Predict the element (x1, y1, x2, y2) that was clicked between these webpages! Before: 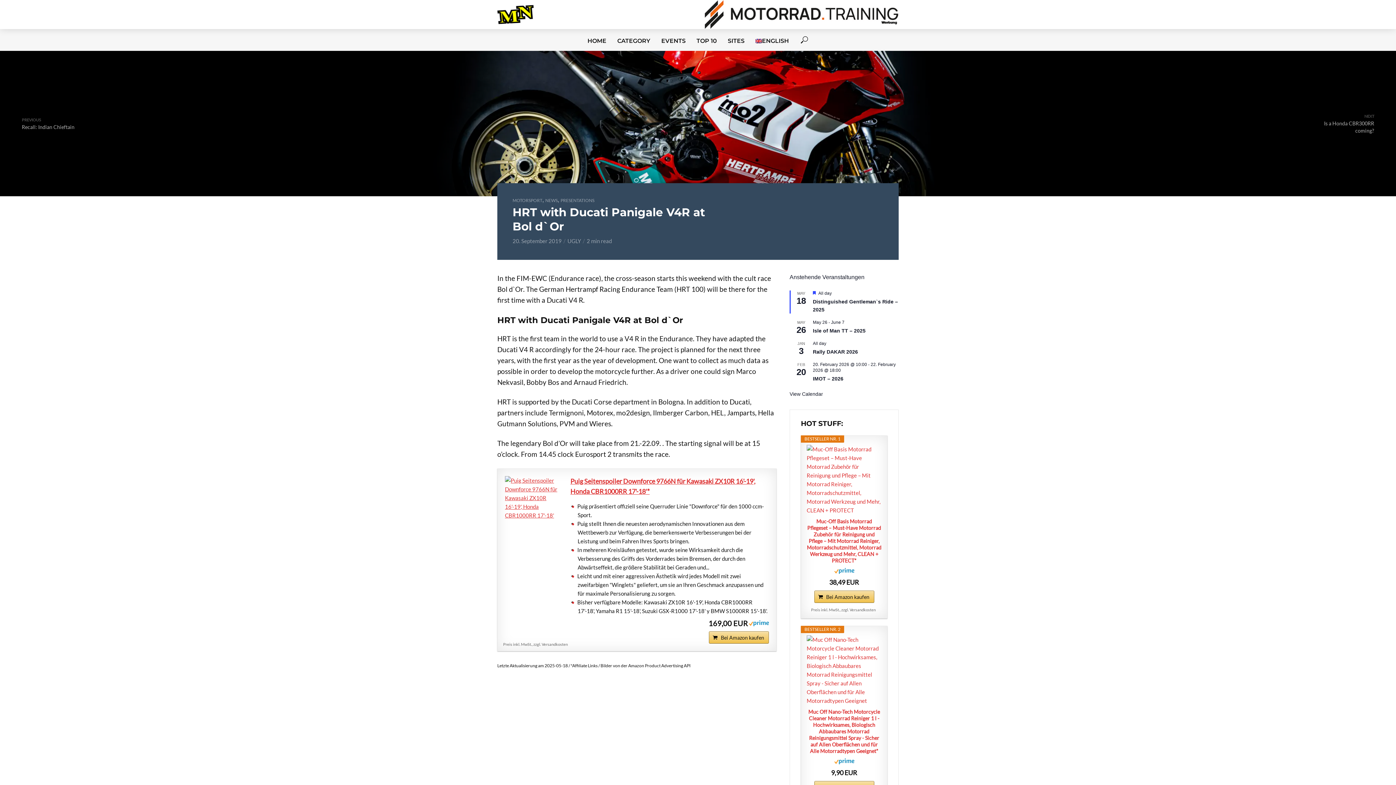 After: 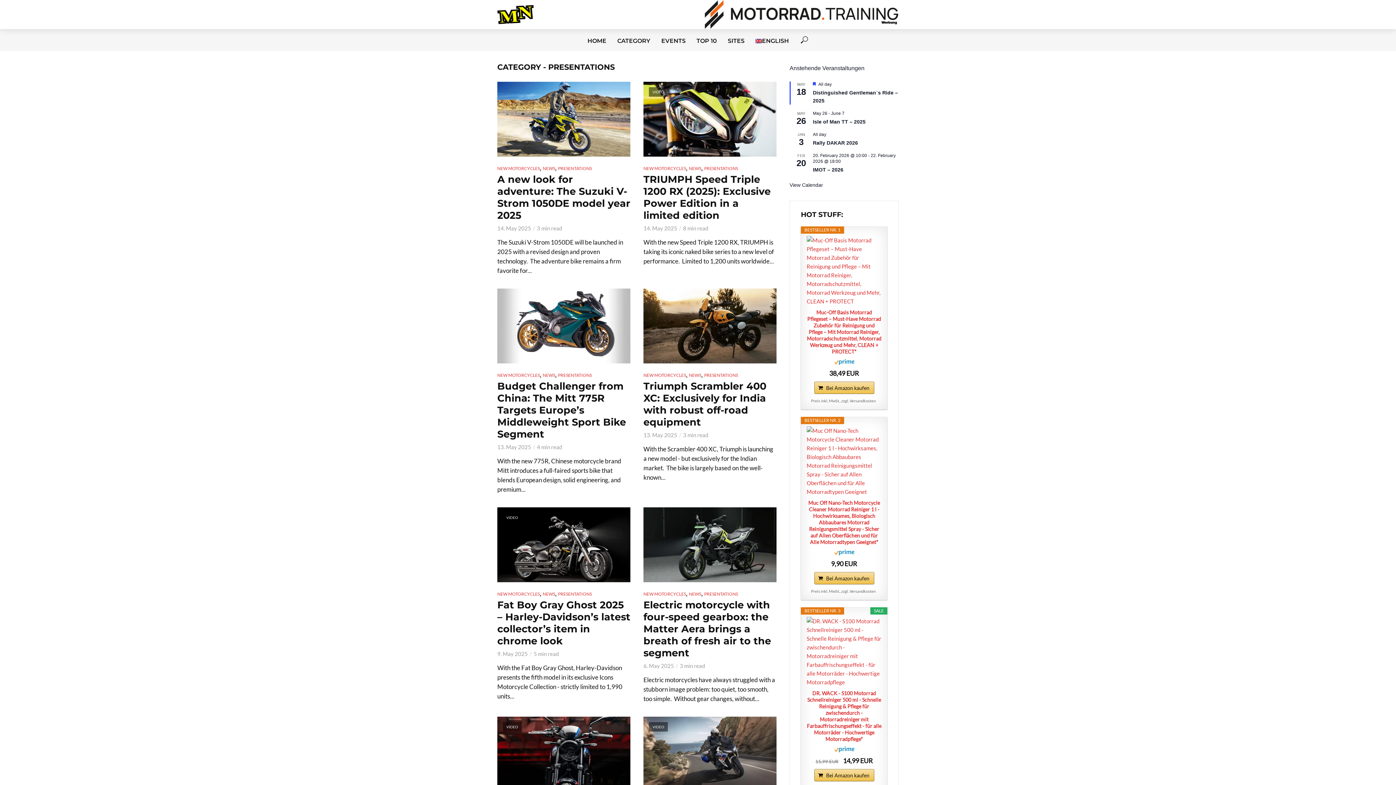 Action: label: PRESENTATIONS bbox: (560, 197, 594, 203)